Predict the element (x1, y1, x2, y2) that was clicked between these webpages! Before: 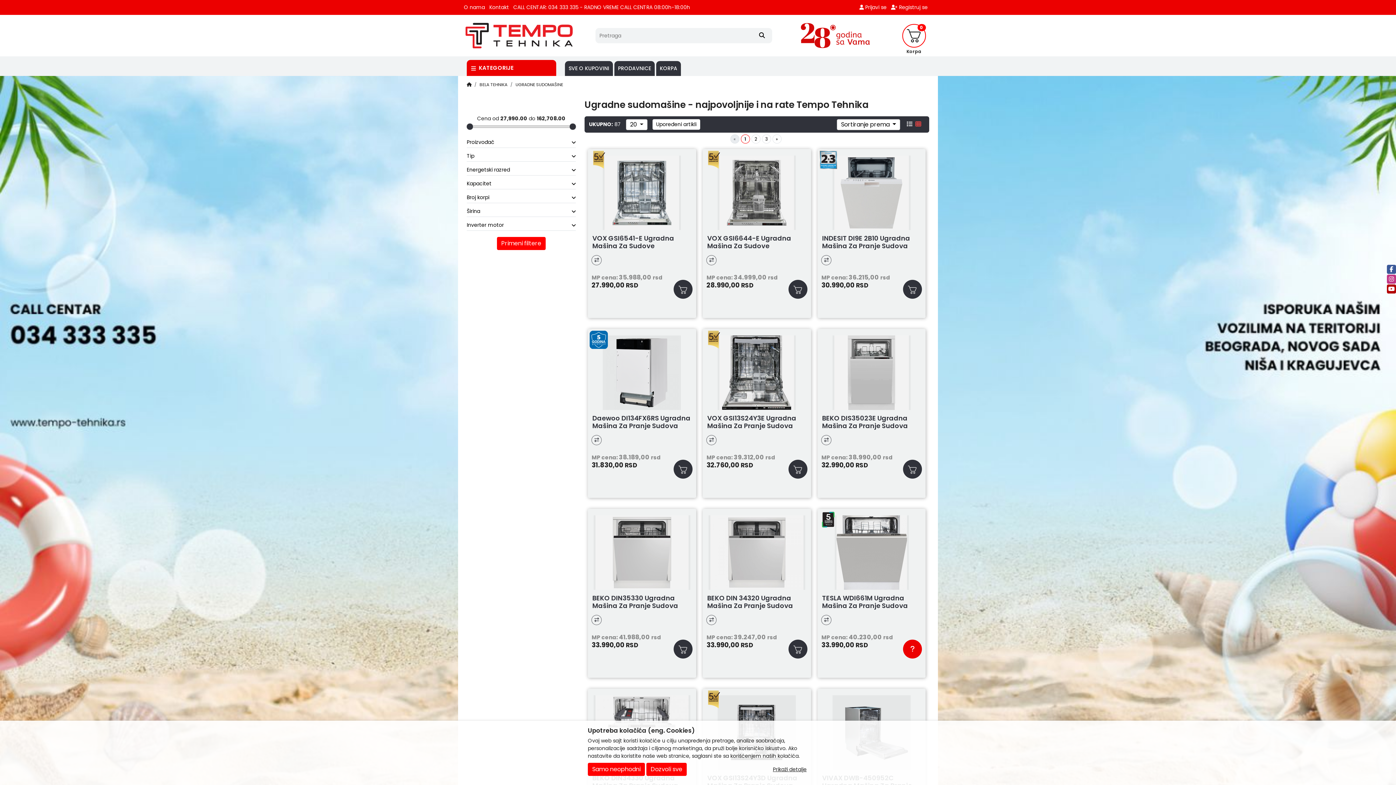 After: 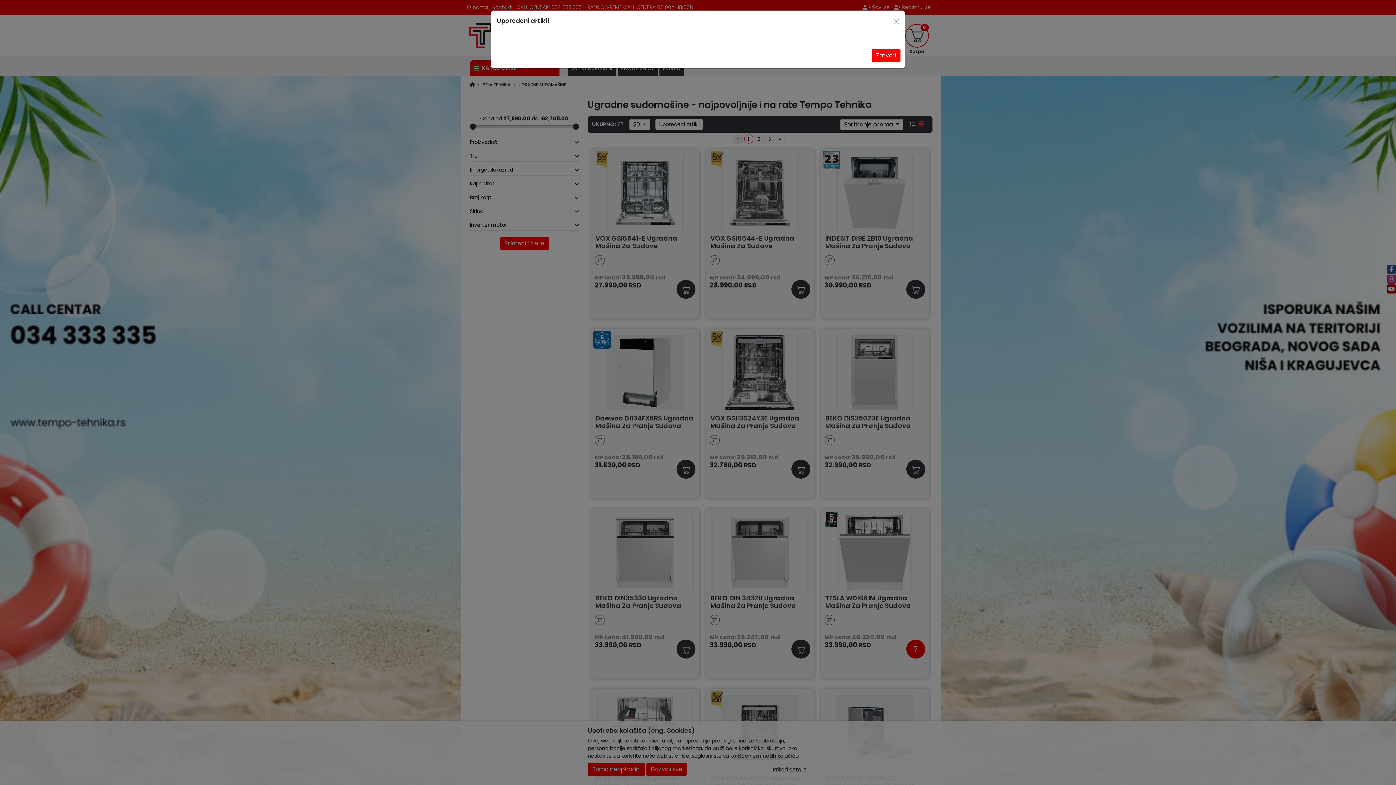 Action: bbox: (652, 119, 700, 129) label: Upoređeni artikli